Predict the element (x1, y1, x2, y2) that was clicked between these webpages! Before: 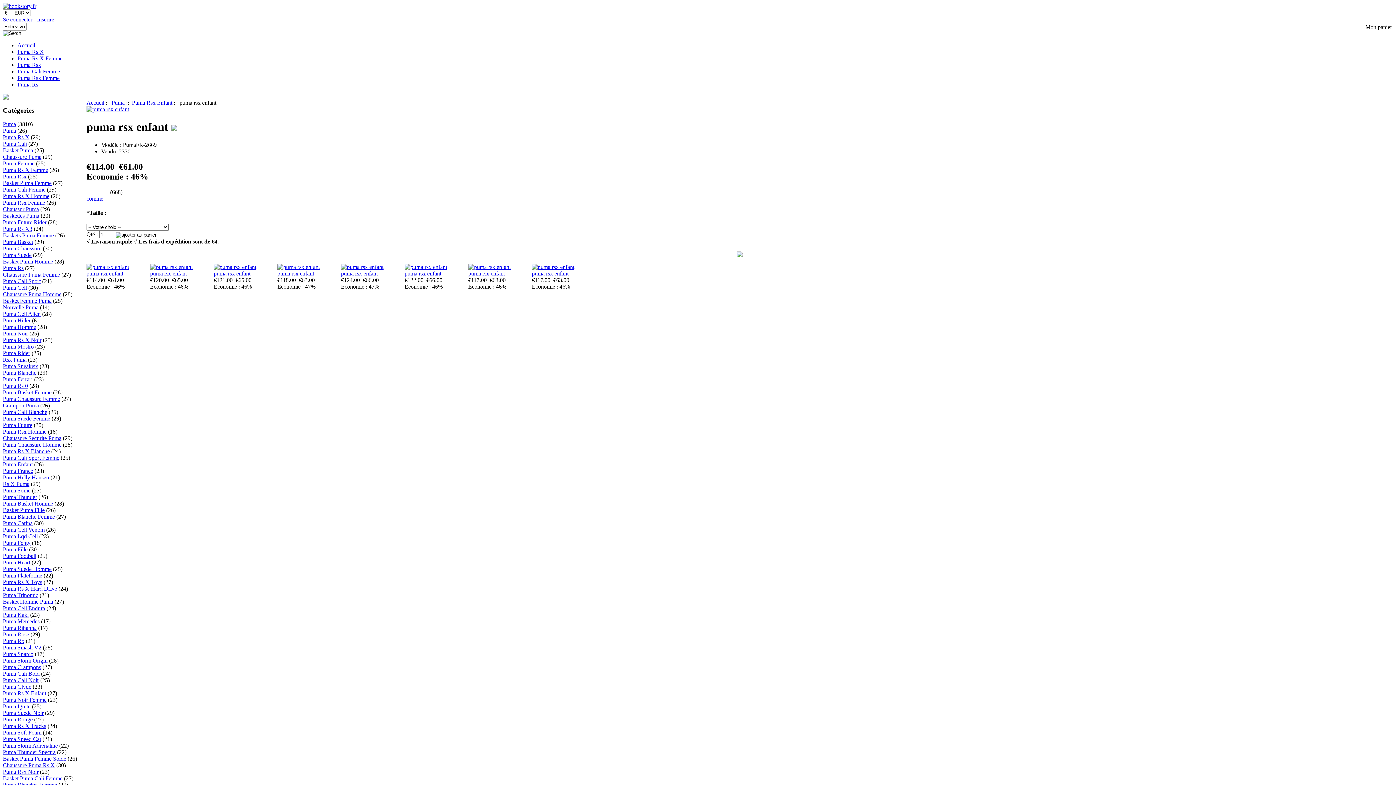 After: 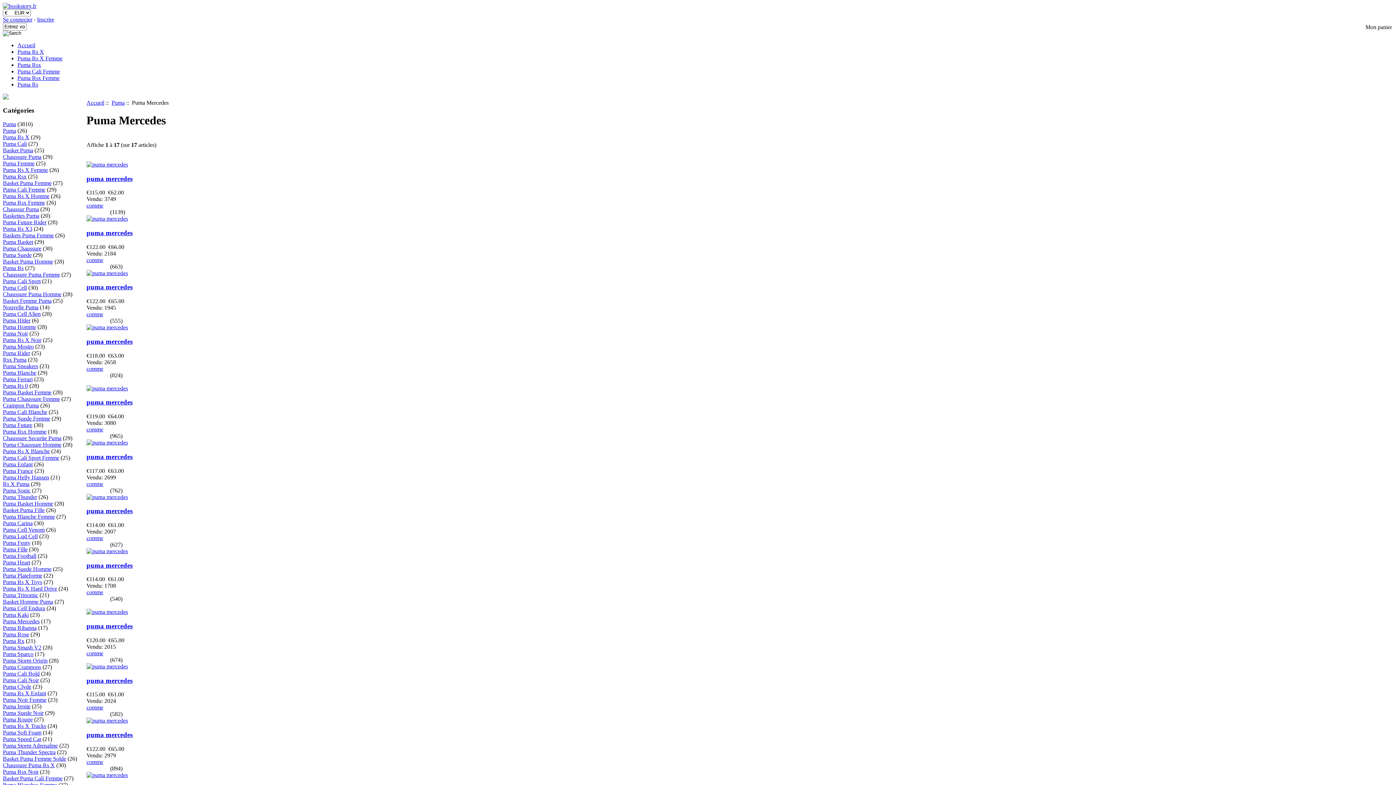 Action: label: Puma Mercedes bbox: (2, 618, 39, 624)